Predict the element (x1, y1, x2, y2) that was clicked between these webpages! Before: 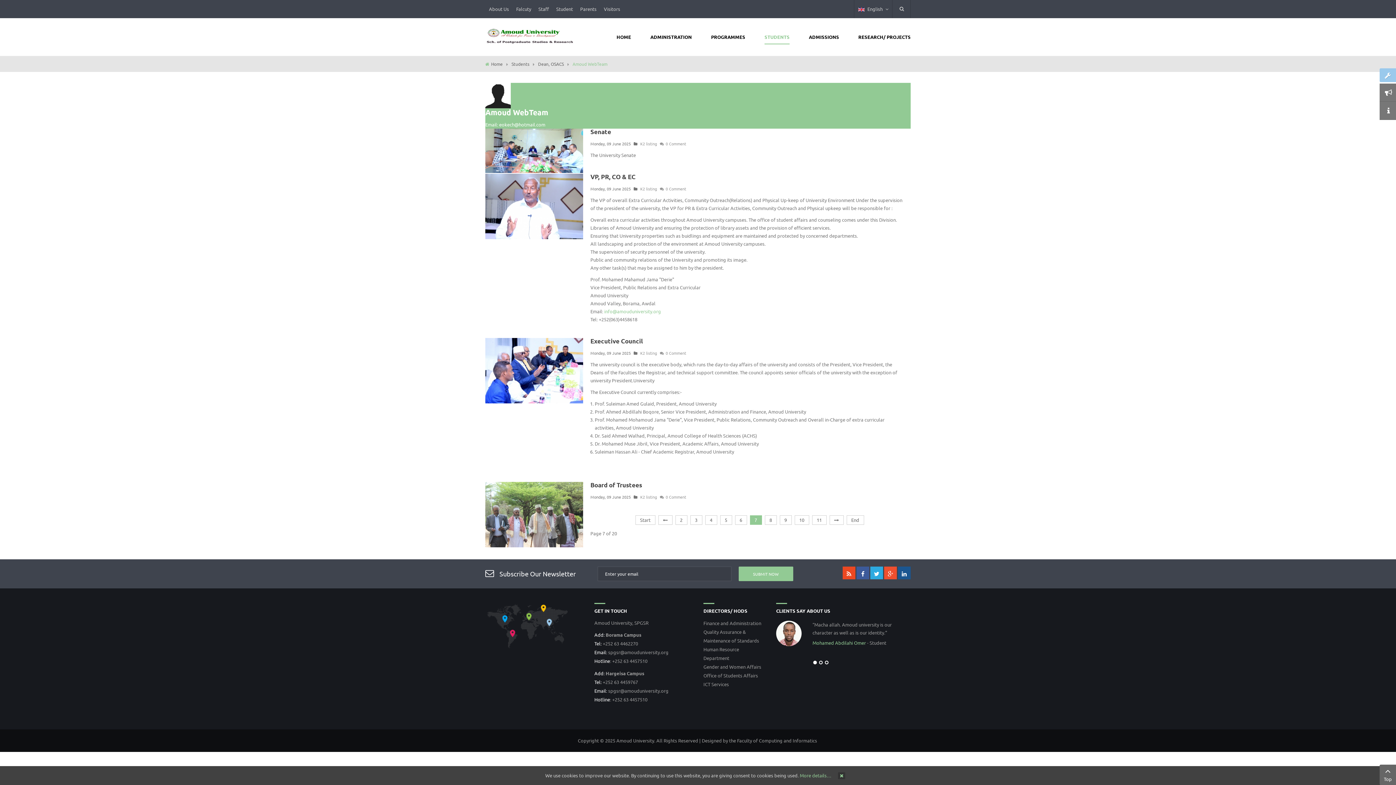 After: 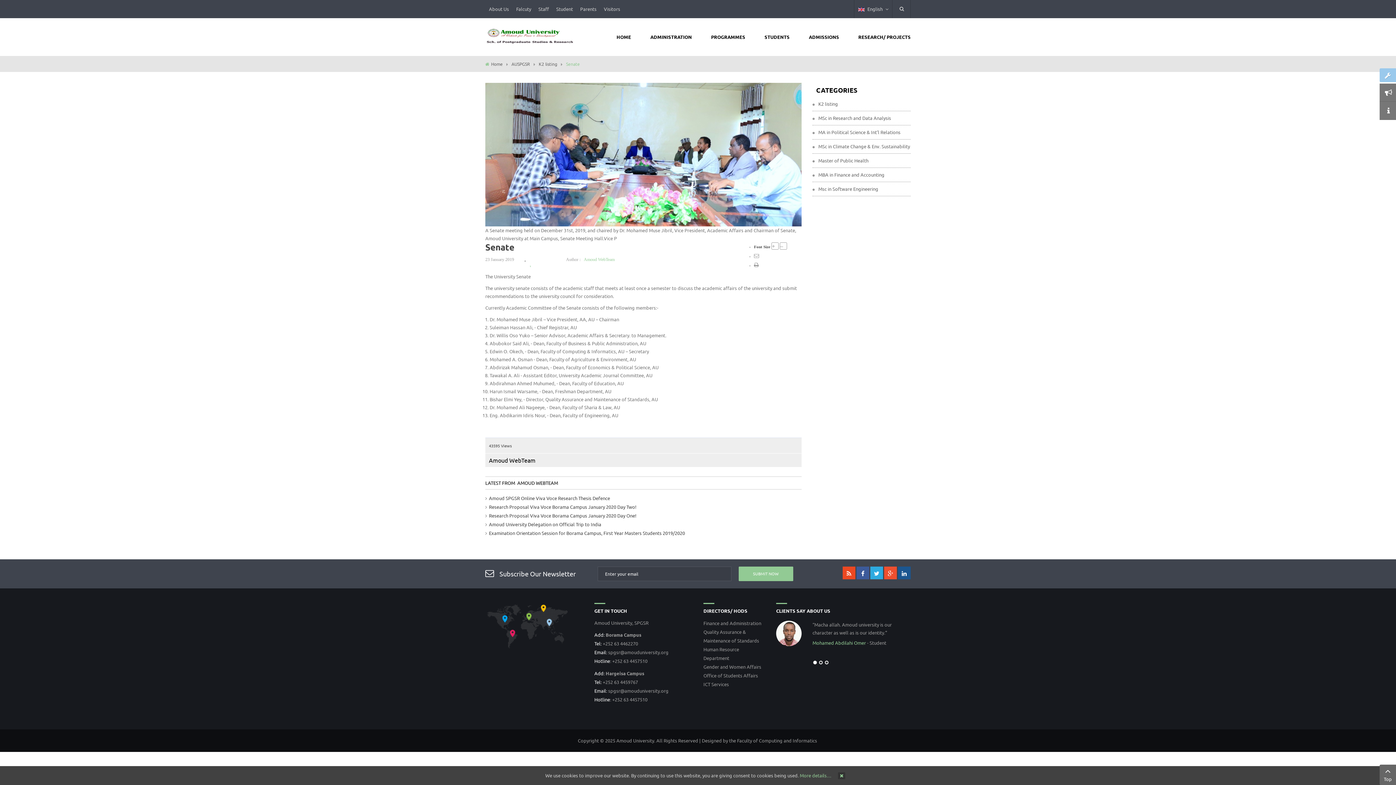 Action: label: Senate bbox: (590, 128, 611, 135)